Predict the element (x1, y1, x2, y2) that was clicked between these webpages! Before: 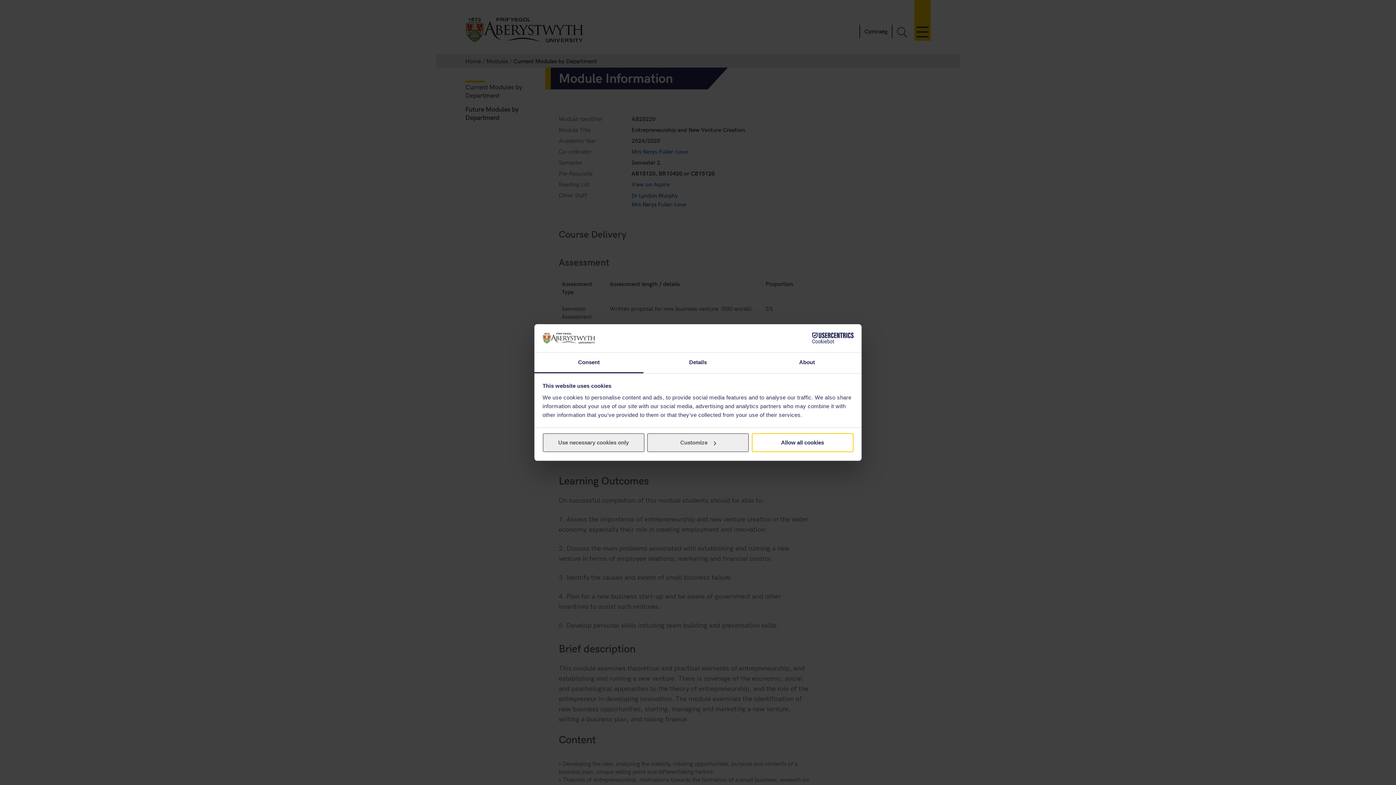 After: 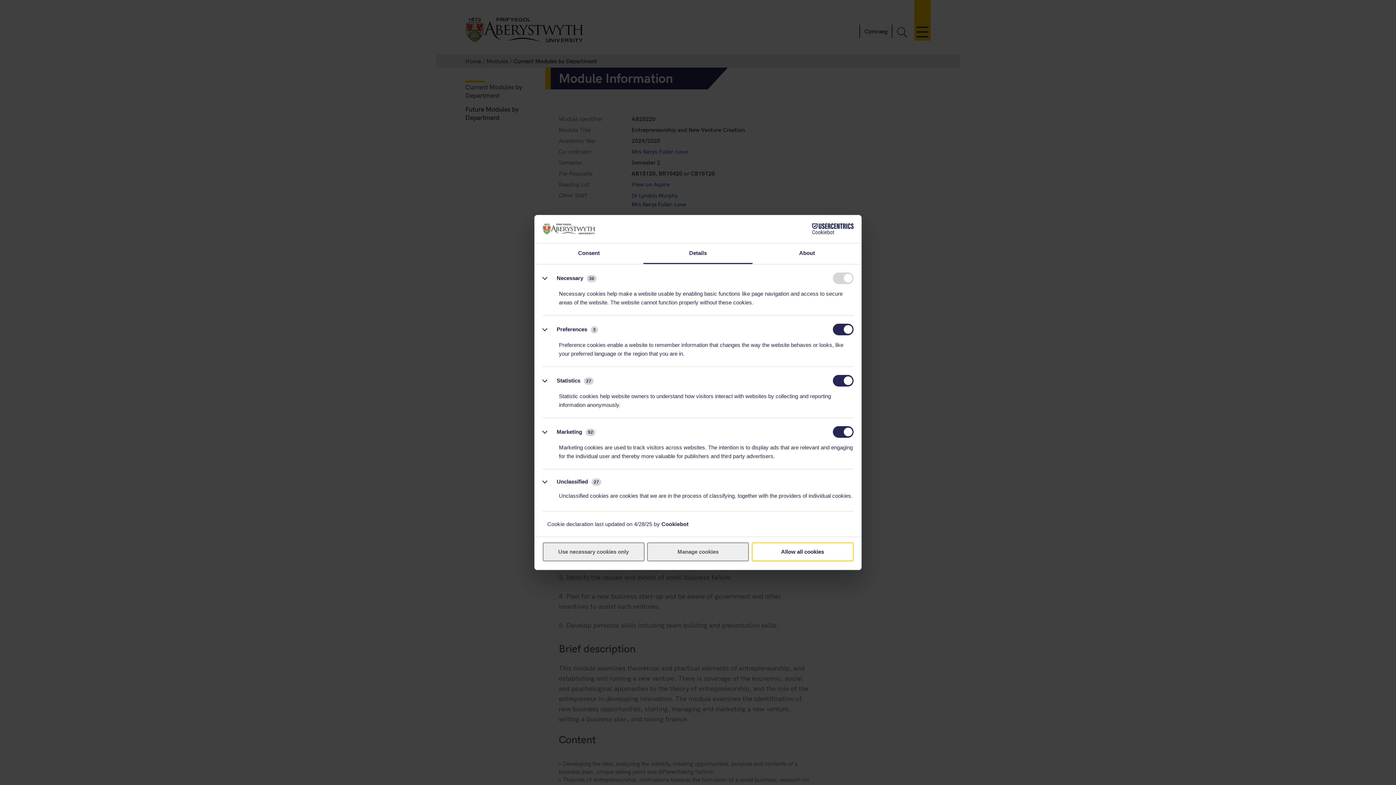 Action: label: Customize bbox: (647, 433, 749, 452)